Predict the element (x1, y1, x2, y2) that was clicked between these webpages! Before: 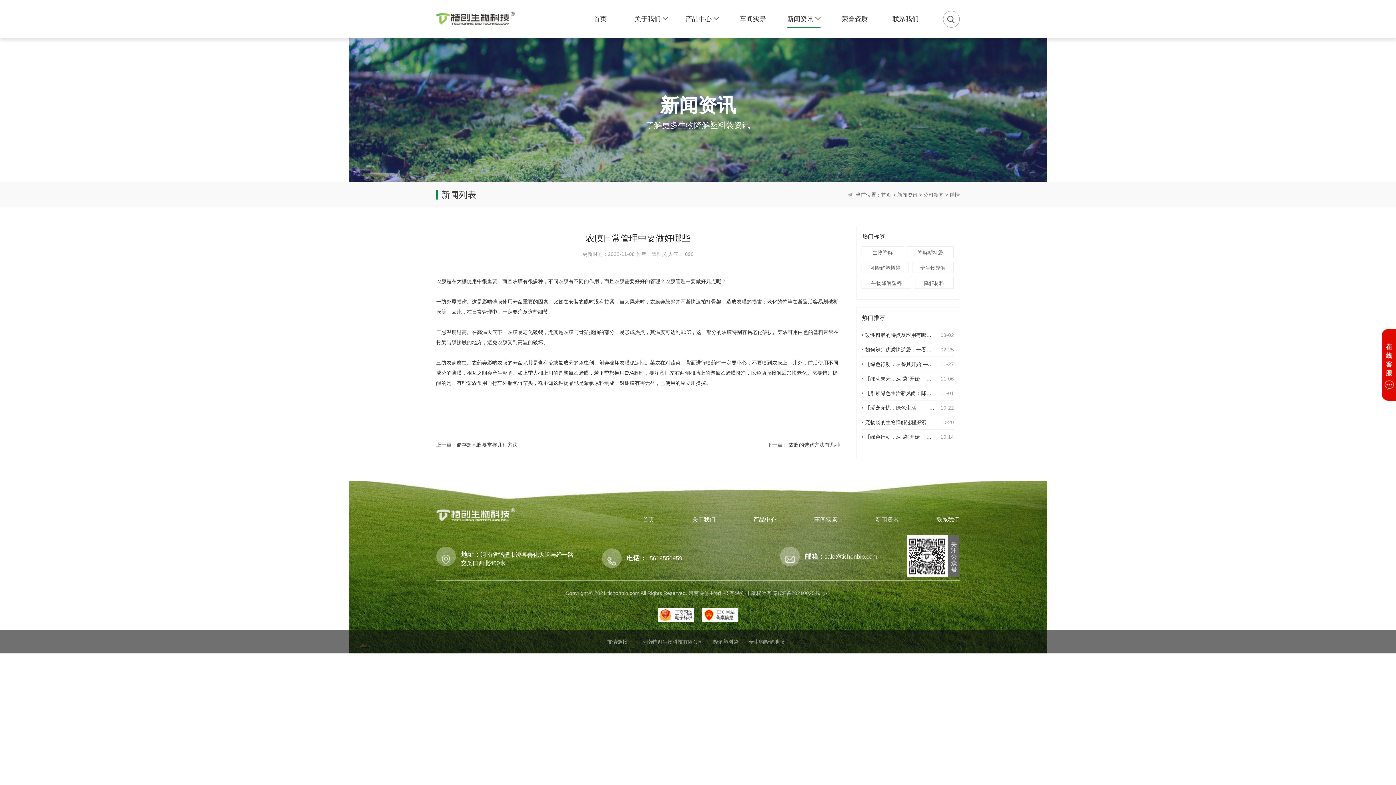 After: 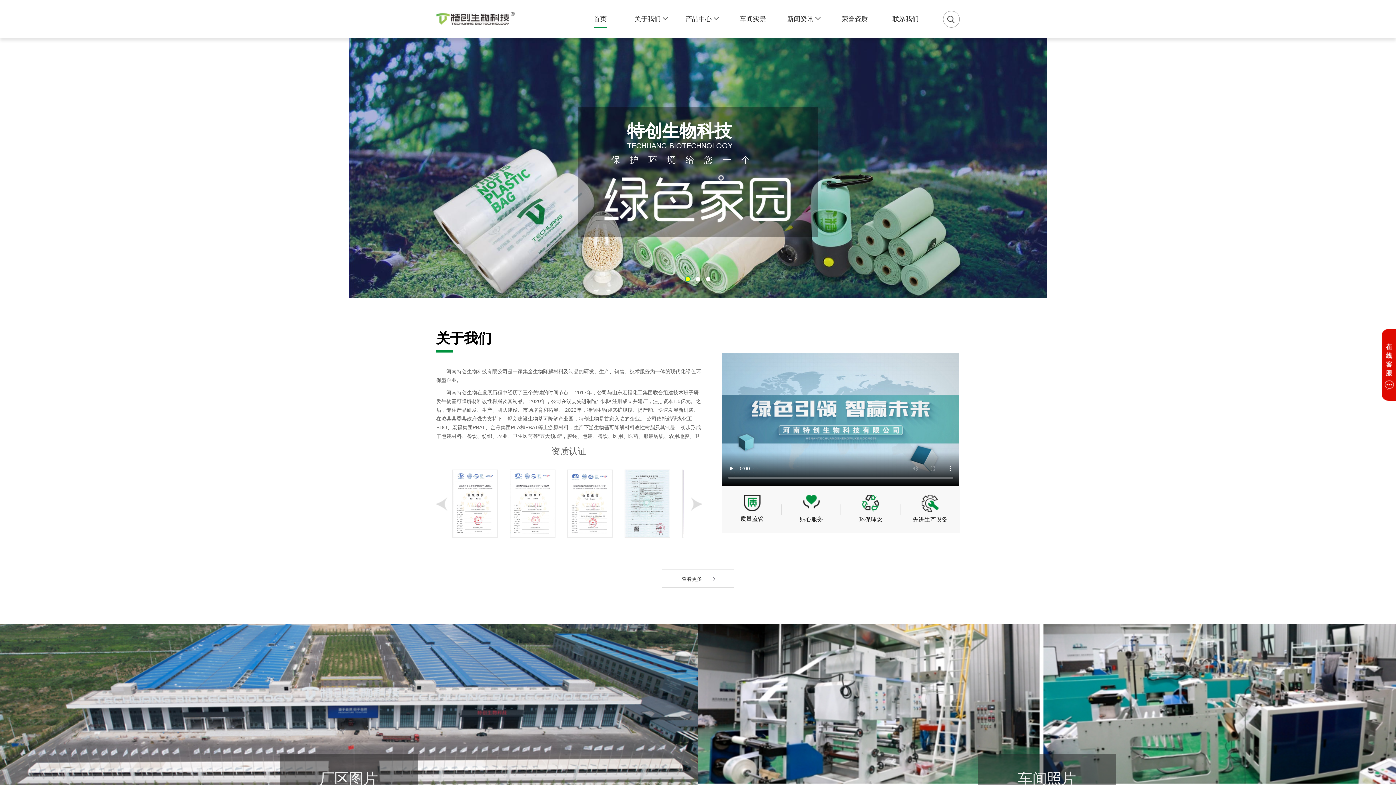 Action: bbox: (624, 512, 672, 527) label: 首页